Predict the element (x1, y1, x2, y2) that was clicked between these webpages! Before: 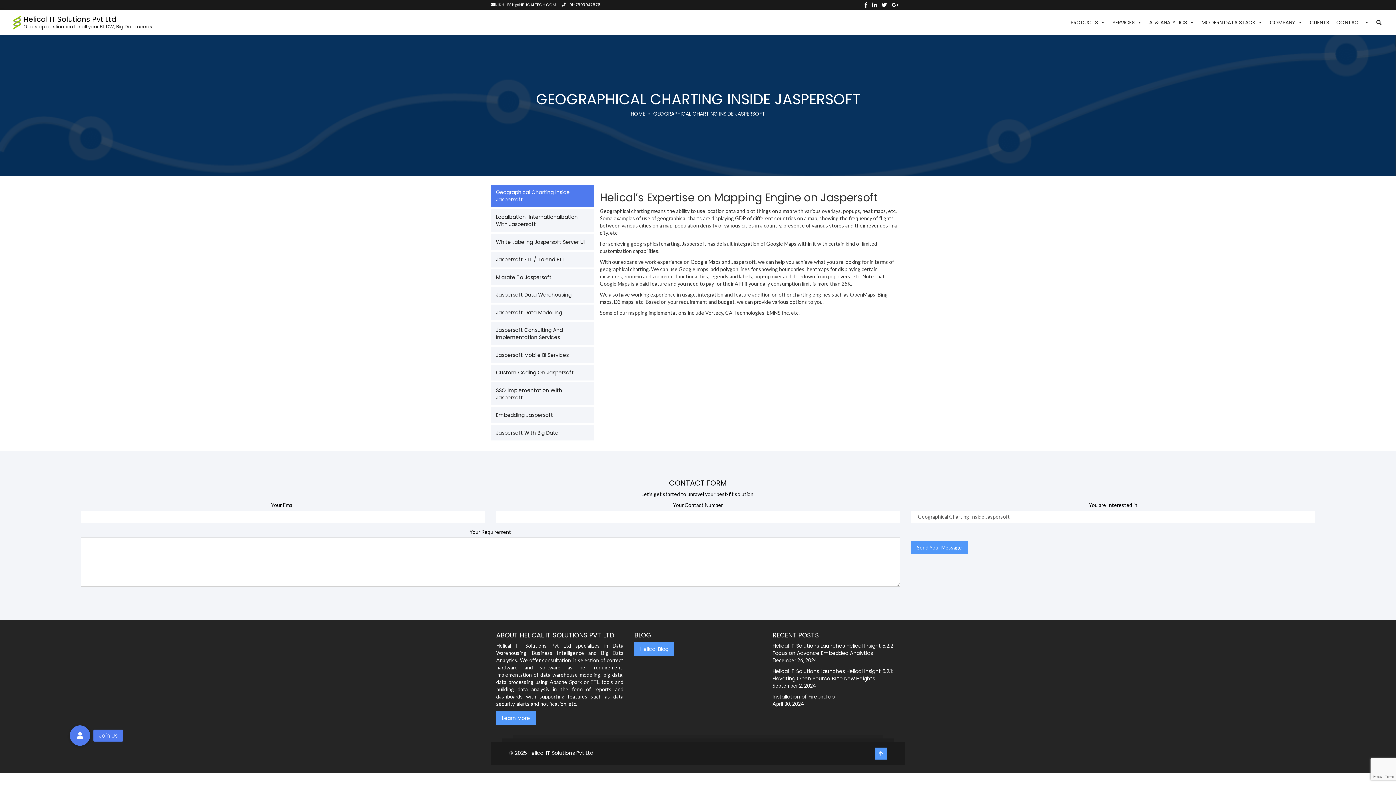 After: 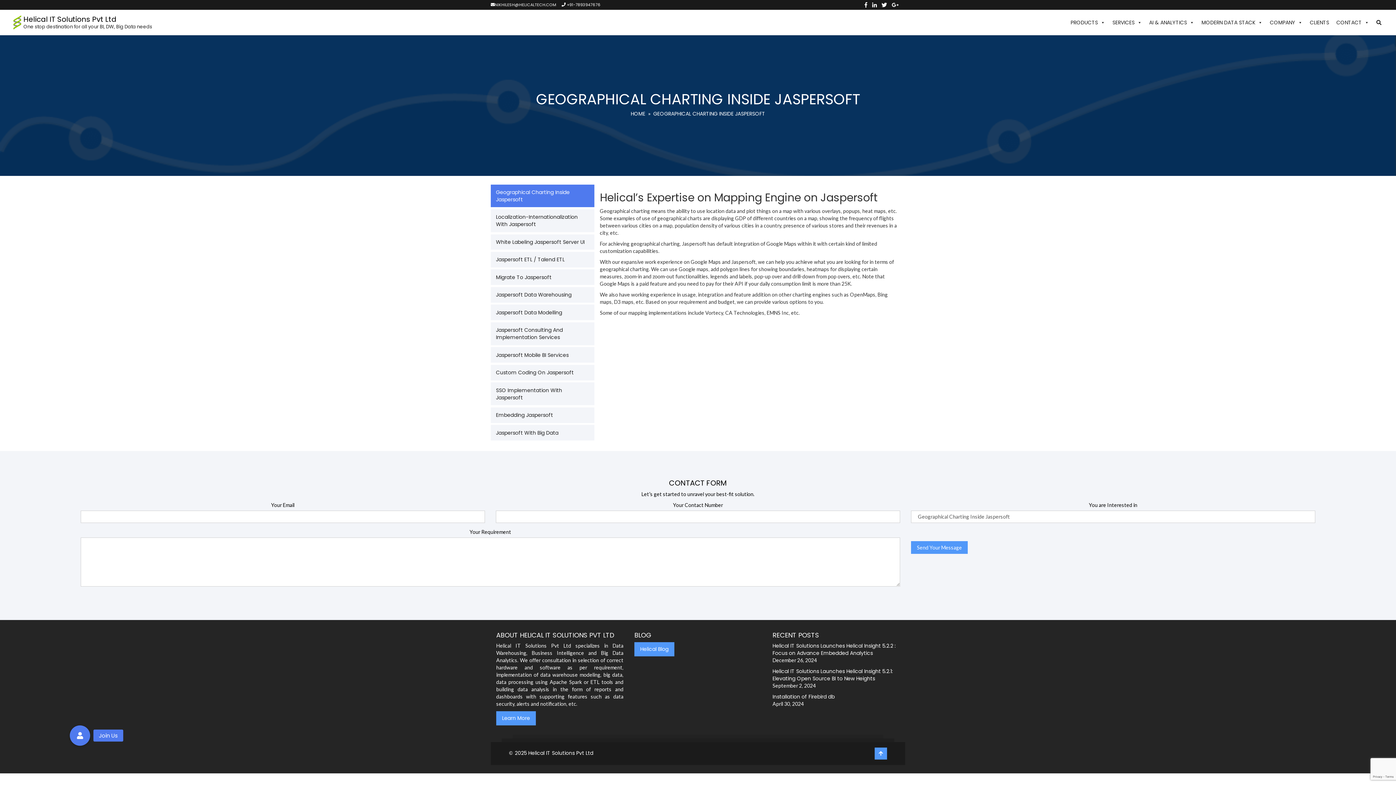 Action: bbox: (864, 1, 867, 8)